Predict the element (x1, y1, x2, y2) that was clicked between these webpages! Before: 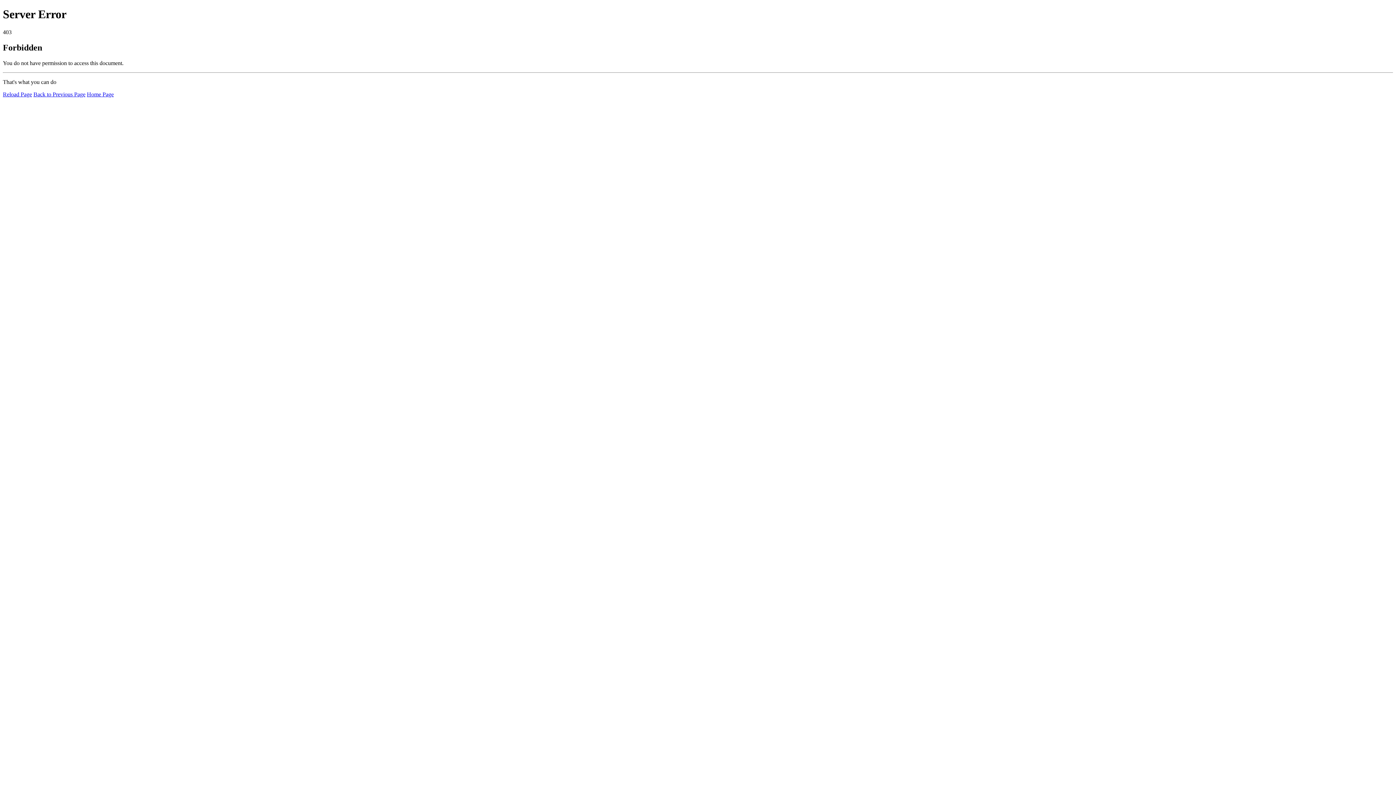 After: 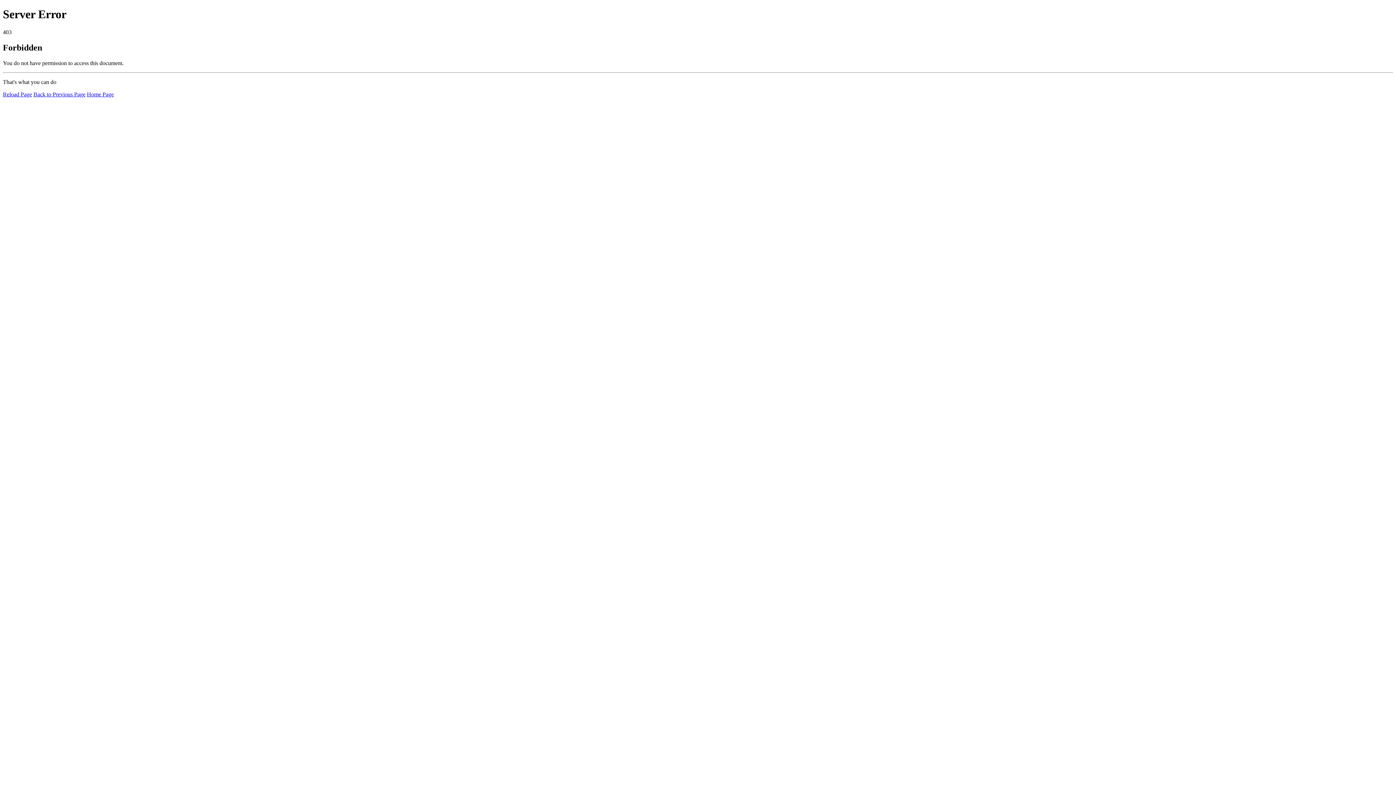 Action: label: Home Page bbox: (86, 91, 113, 97)